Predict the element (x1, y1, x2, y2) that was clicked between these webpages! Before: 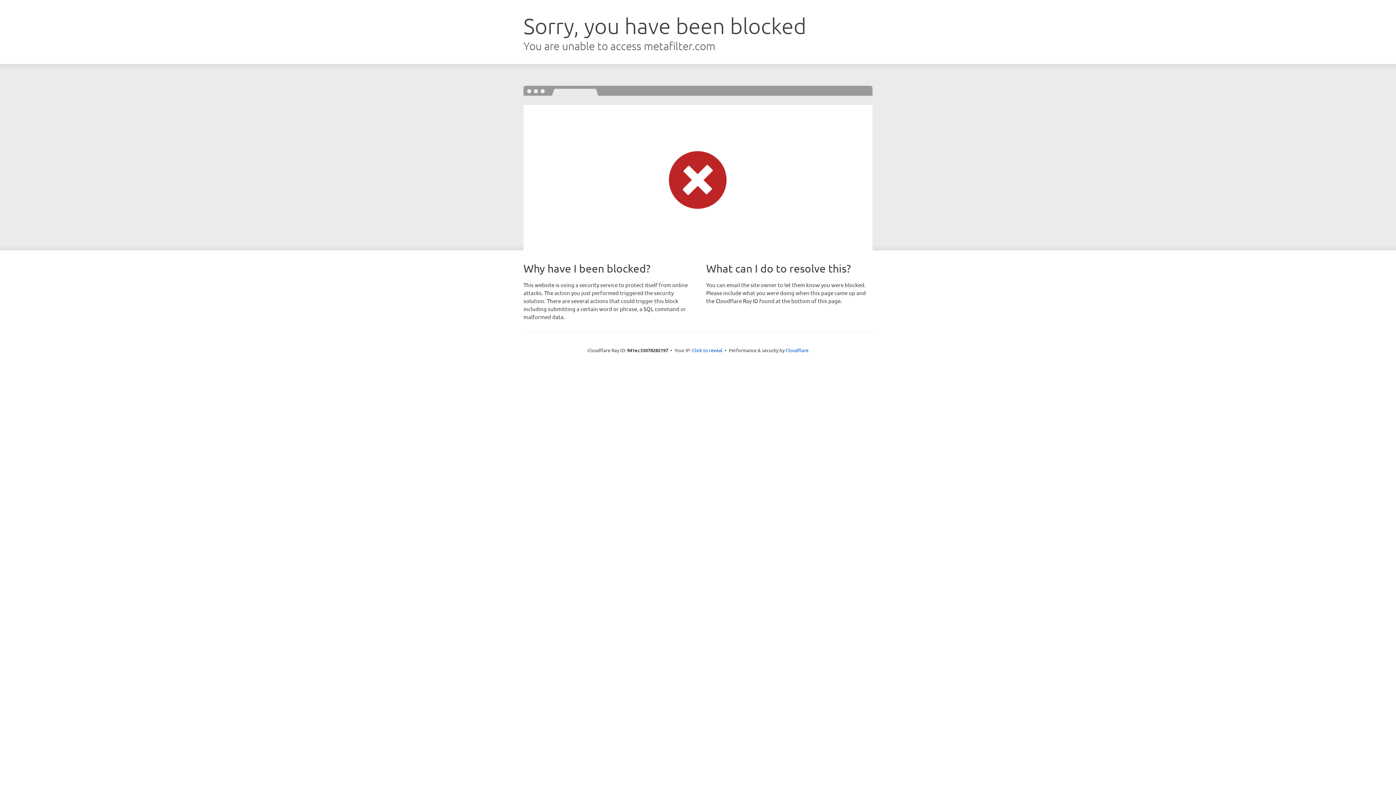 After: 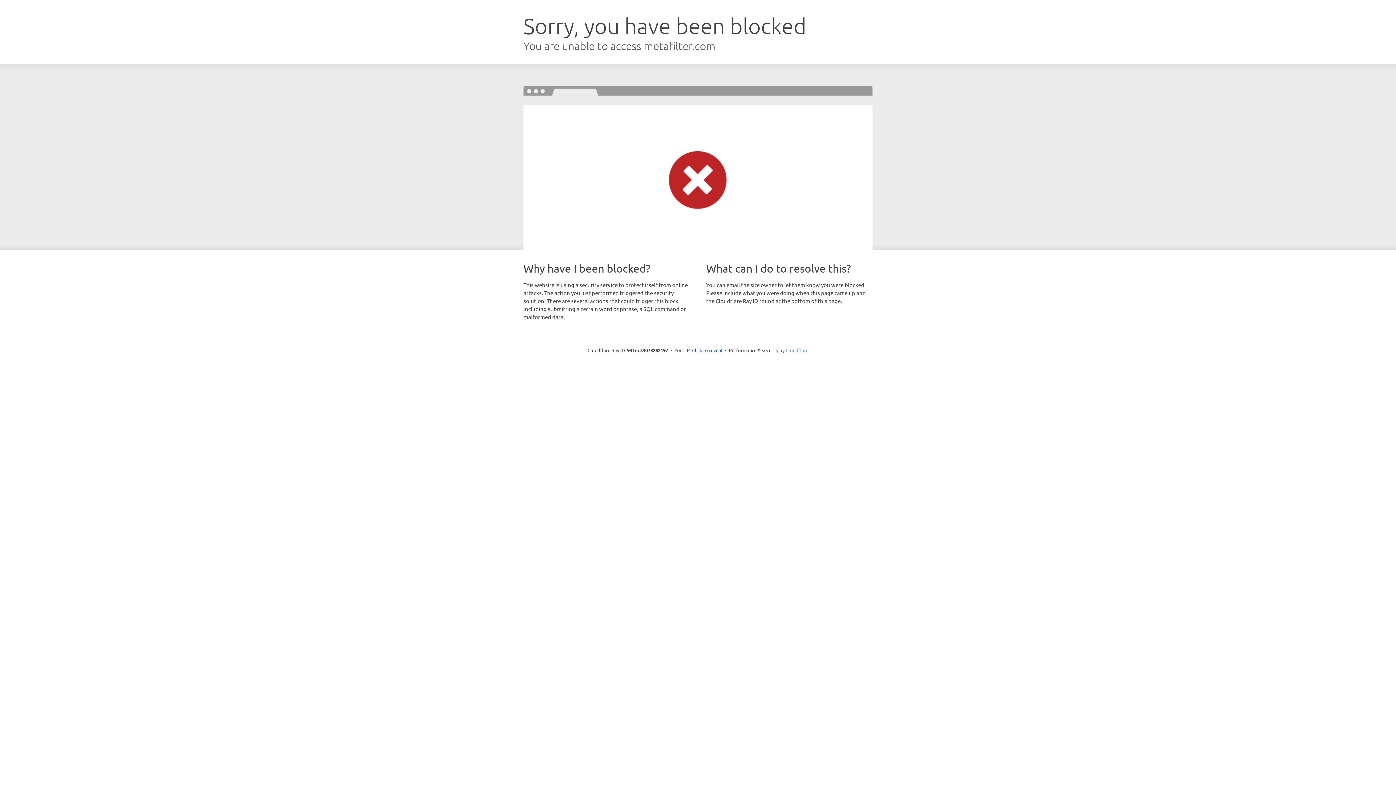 Action: label: Cloudflare bbox: (785, 347, 808, 353)